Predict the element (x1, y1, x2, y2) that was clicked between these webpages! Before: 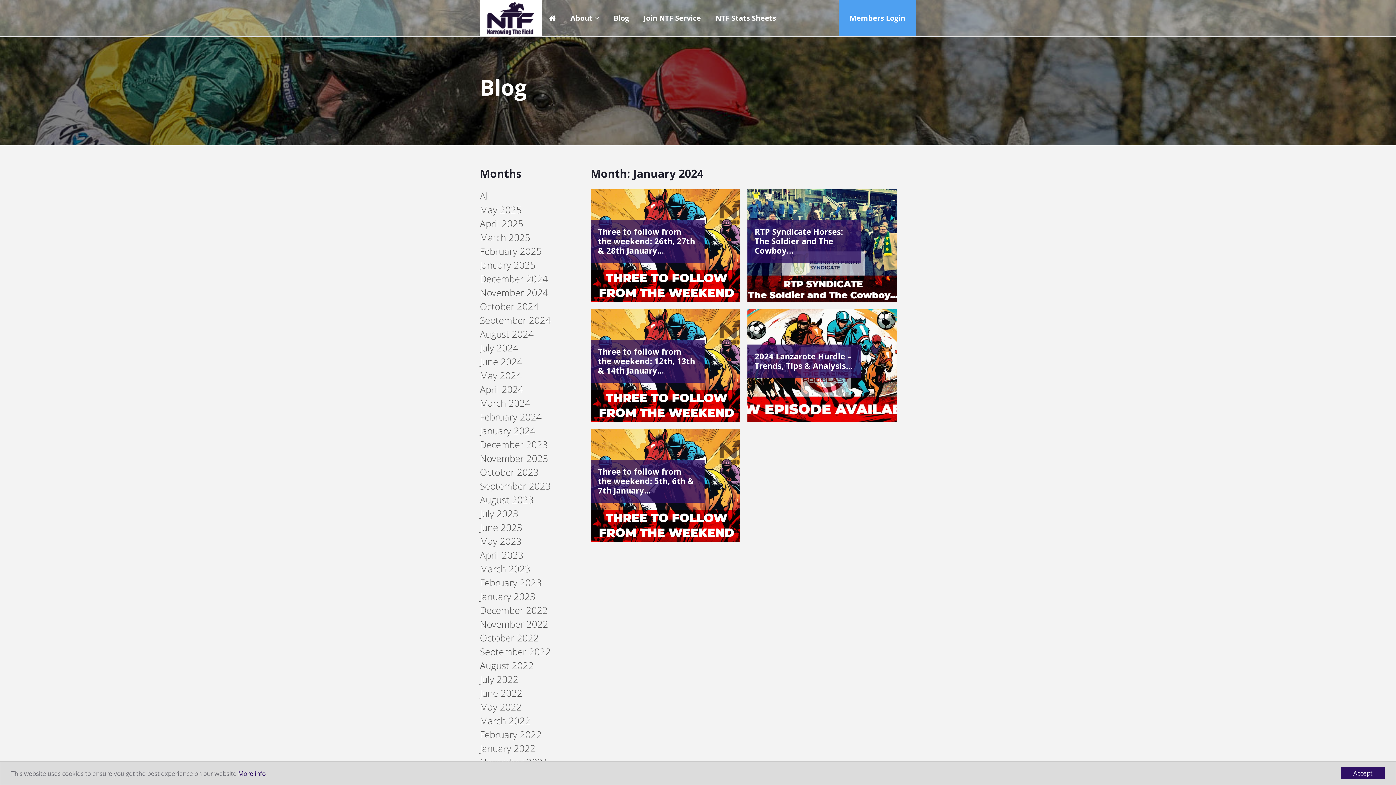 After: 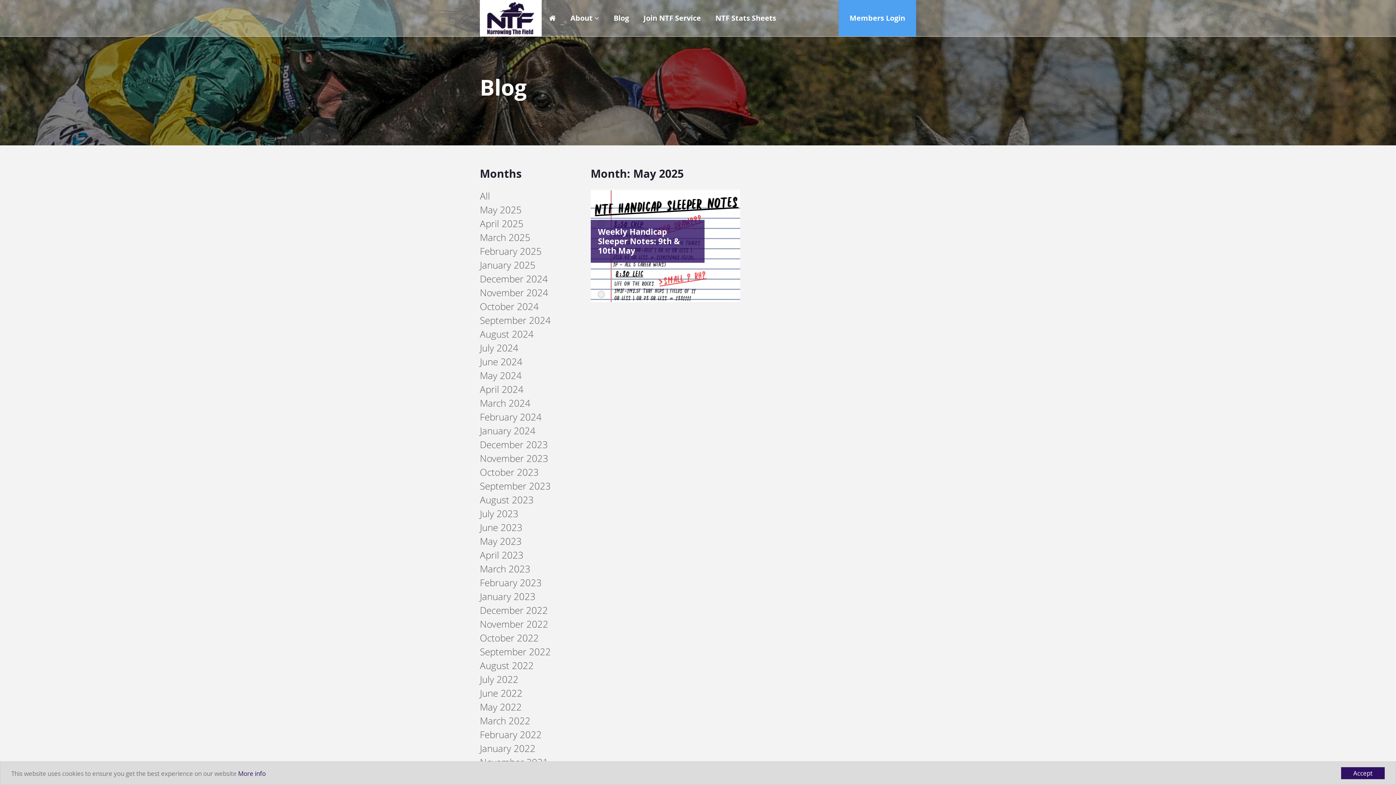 Action: label: May 2025 bbox: (480, 203, 583, 217)